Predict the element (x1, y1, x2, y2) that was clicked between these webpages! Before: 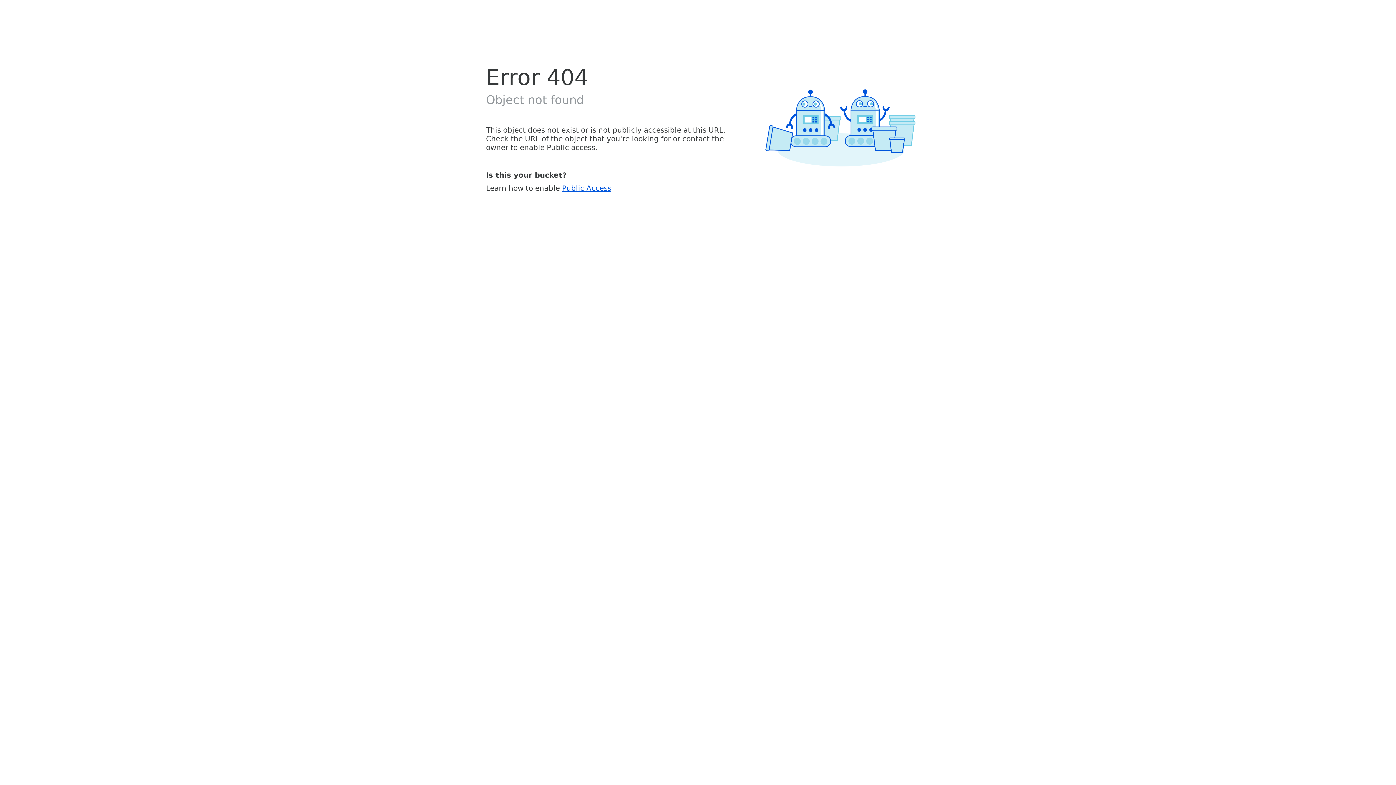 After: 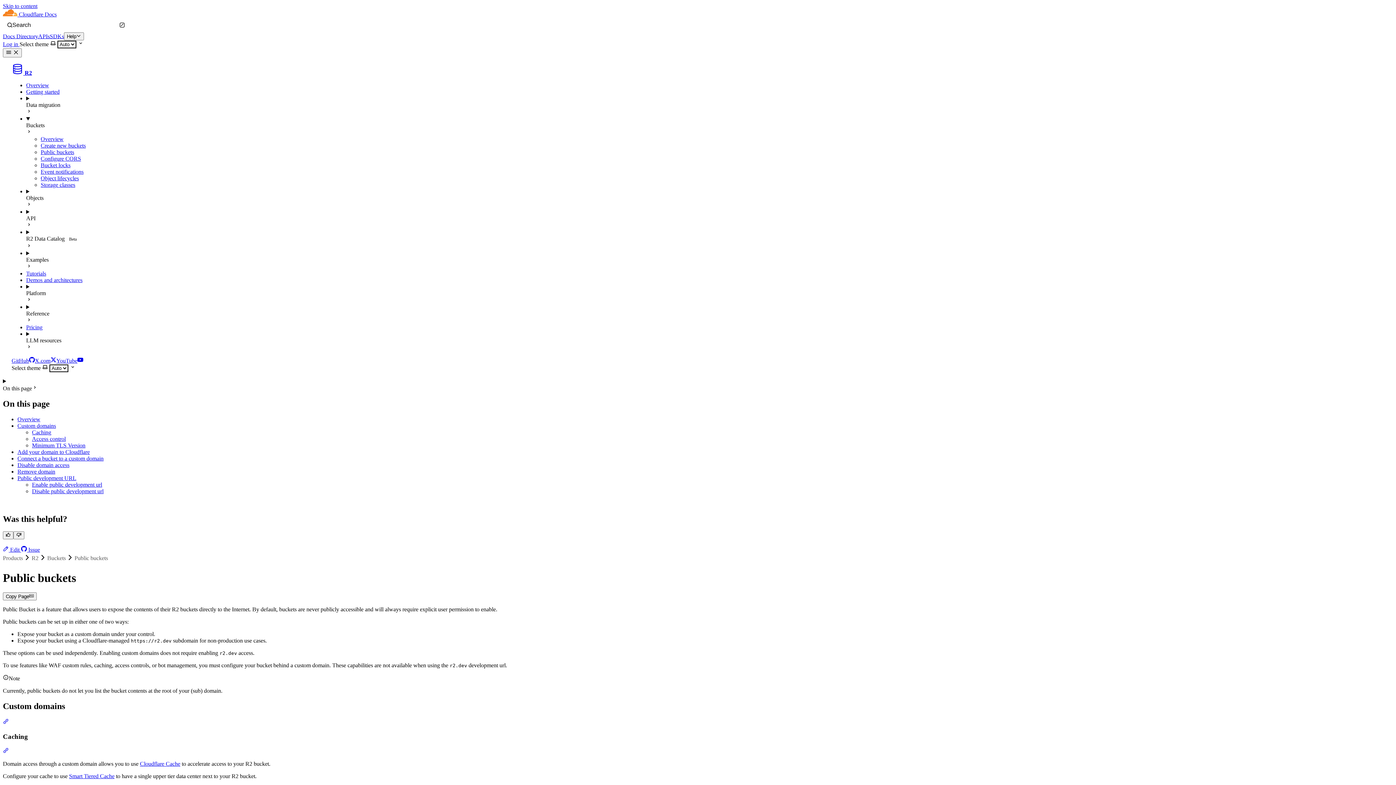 Action: label: Public Access bbox: (562, 183, 611, 192)